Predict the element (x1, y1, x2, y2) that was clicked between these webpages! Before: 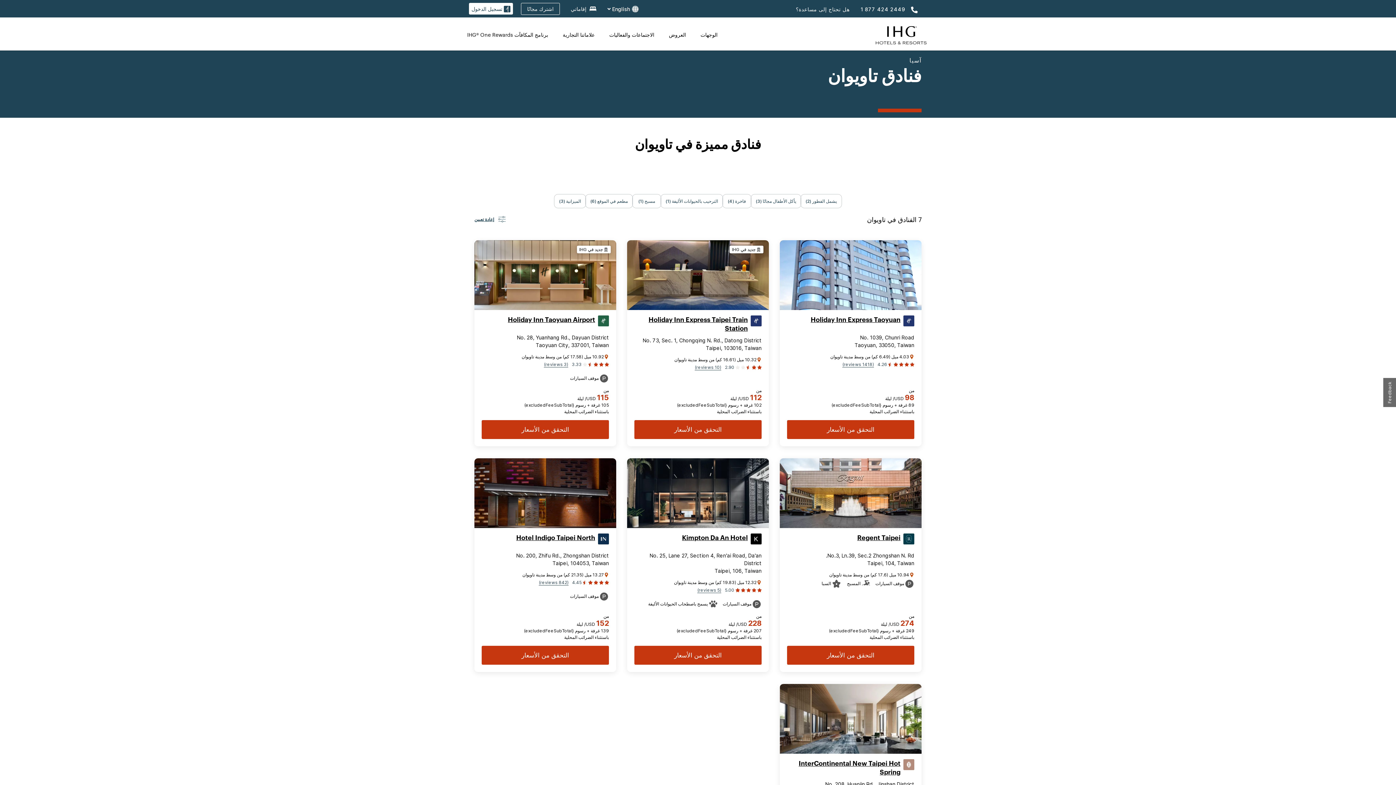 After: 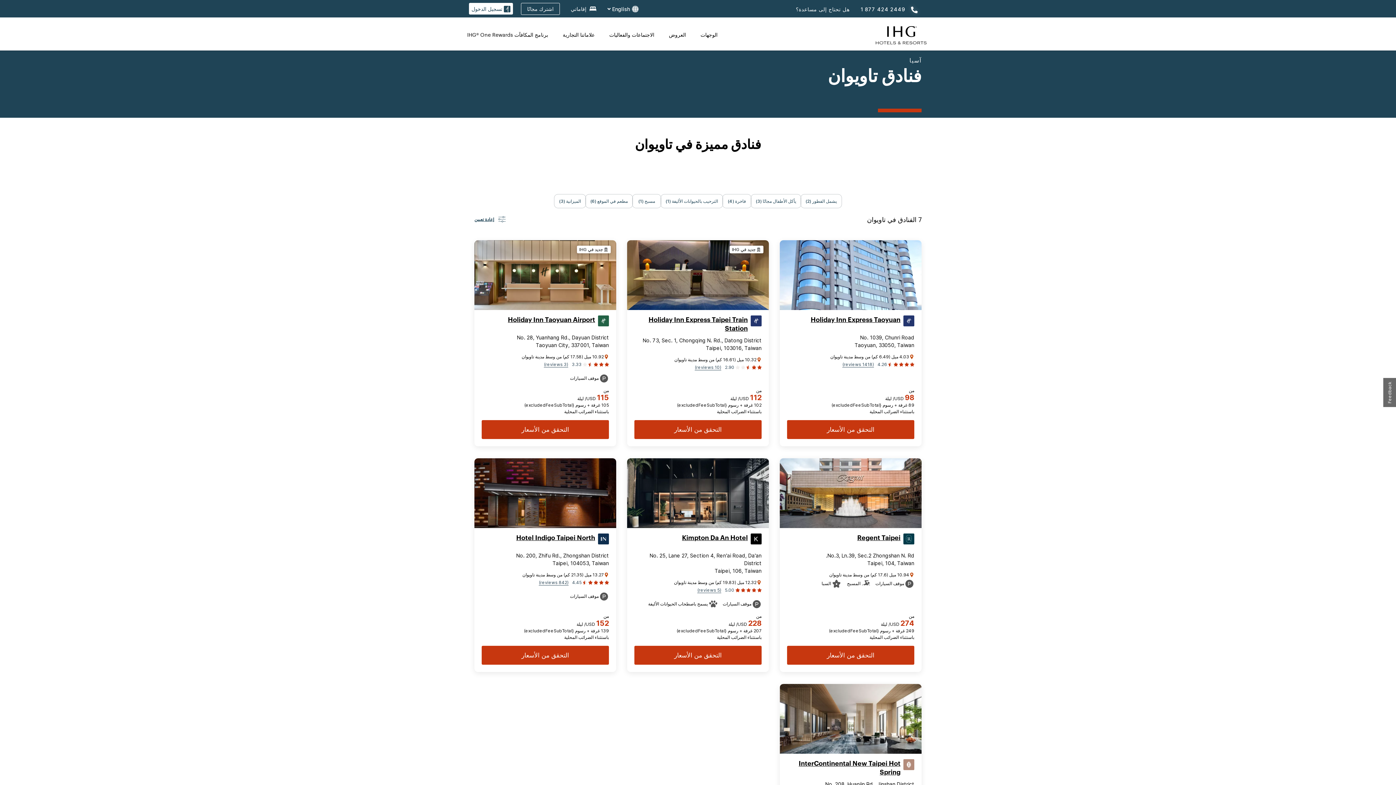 Action: bbox: (909, 5, 917, 13)